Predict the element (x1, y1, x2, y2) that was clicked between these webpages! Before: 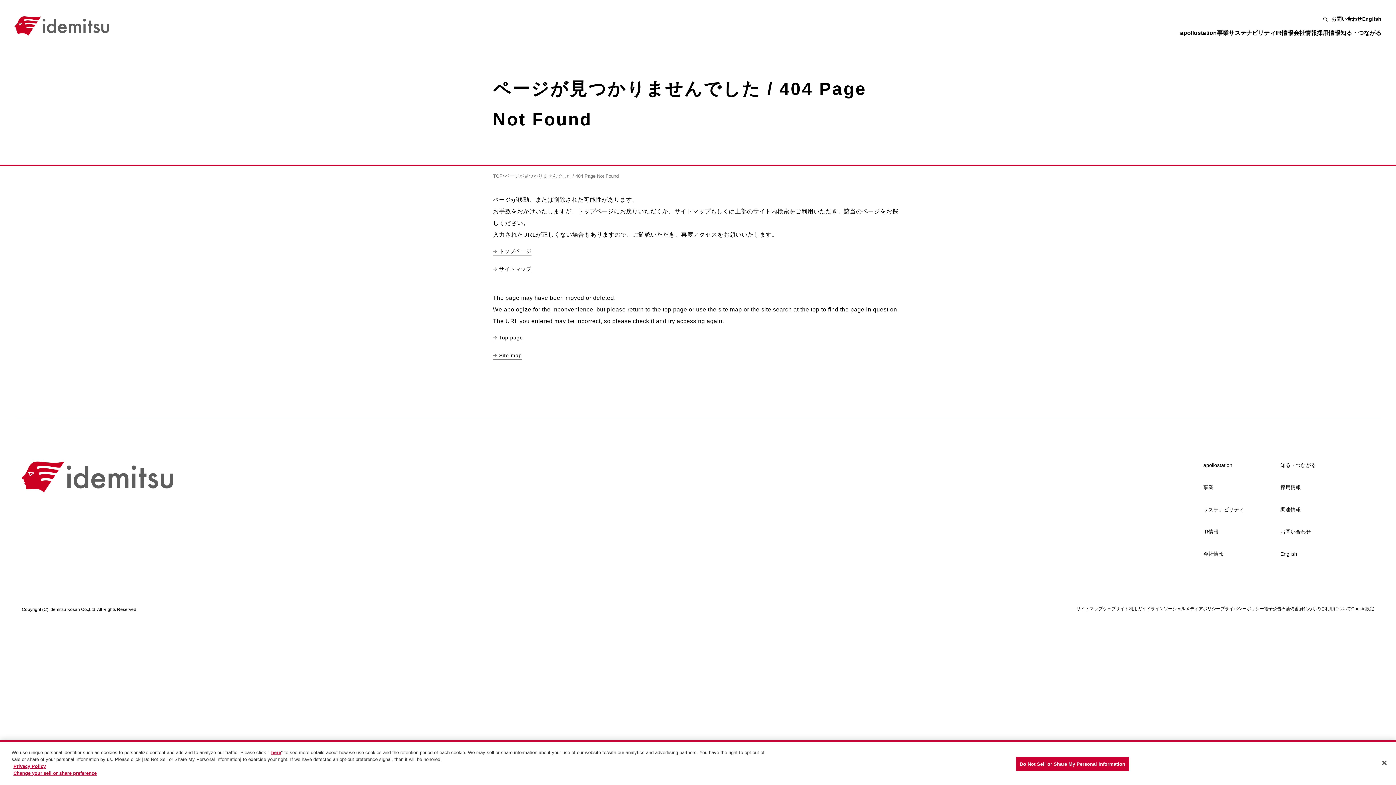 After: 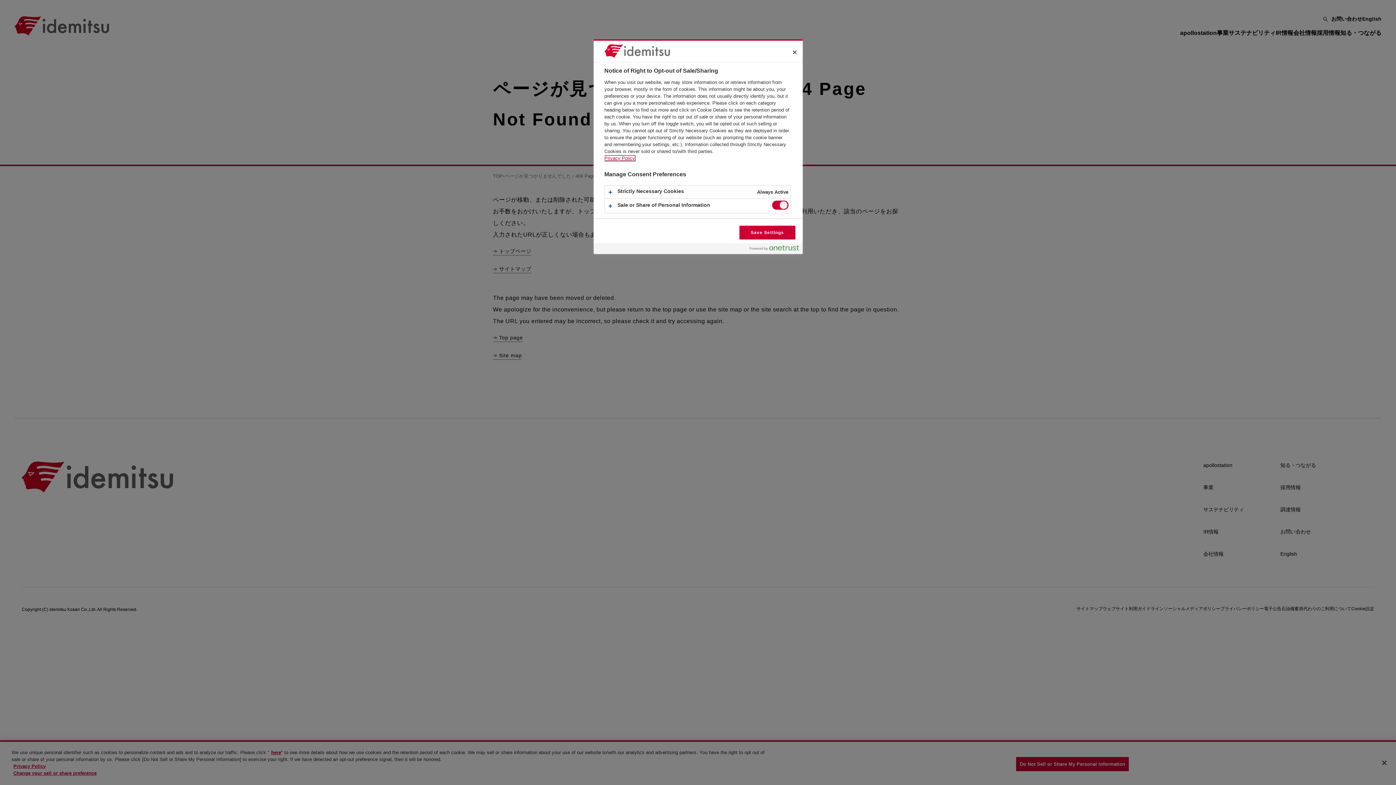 Action: bbox: (1016, 756, 1129, 771) label: Do Not Sell or Share My Personal Information